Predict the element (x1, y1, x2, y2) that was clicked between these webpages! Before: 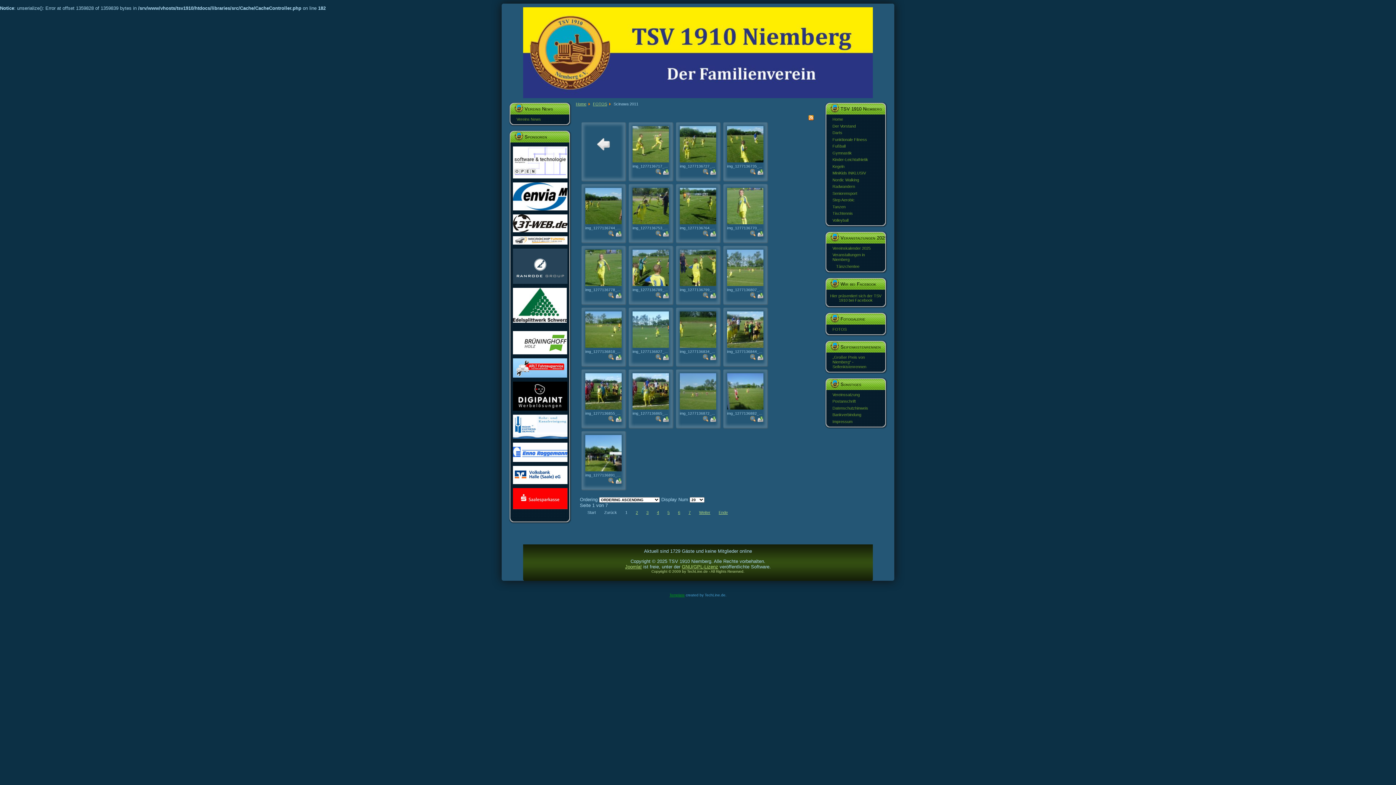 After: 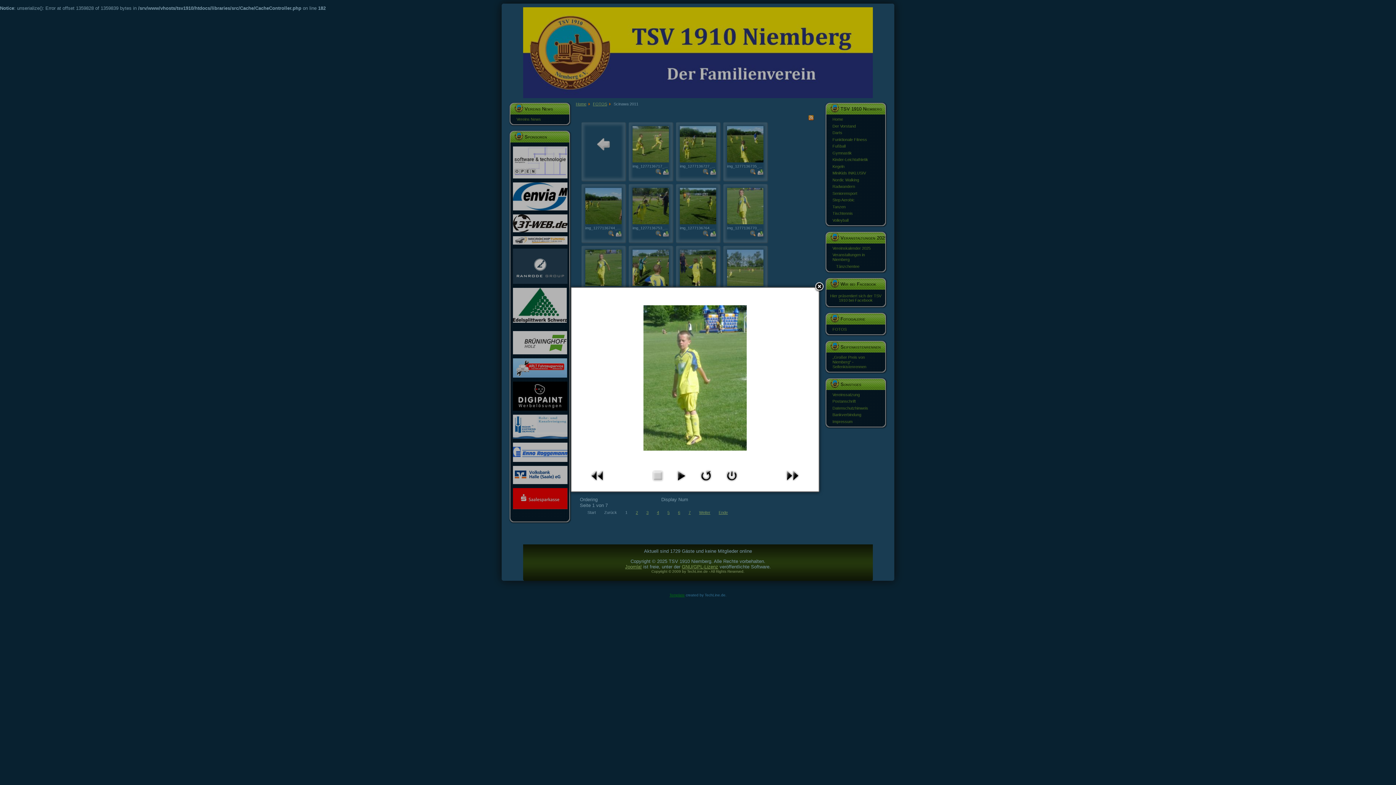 Action: bbox: (727, 220, 763, 225)